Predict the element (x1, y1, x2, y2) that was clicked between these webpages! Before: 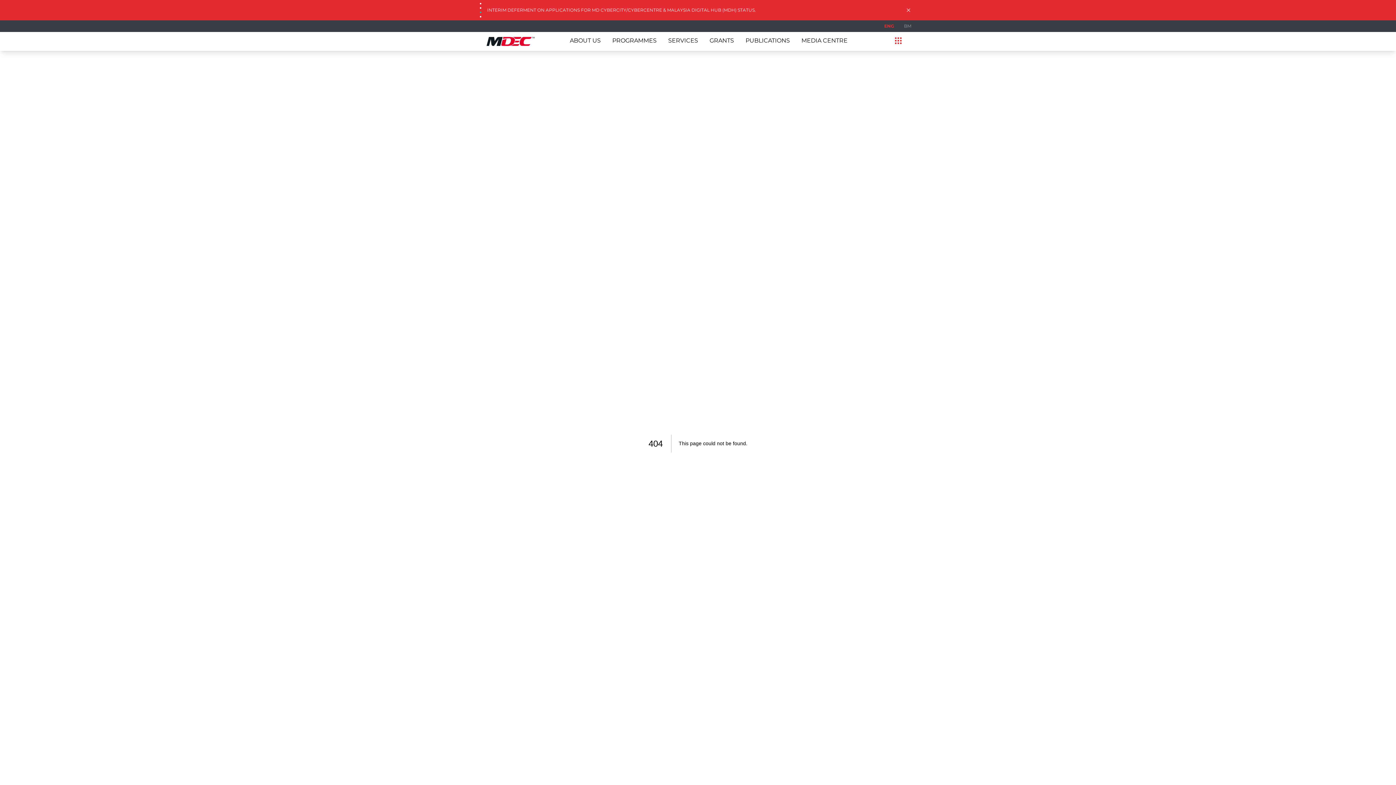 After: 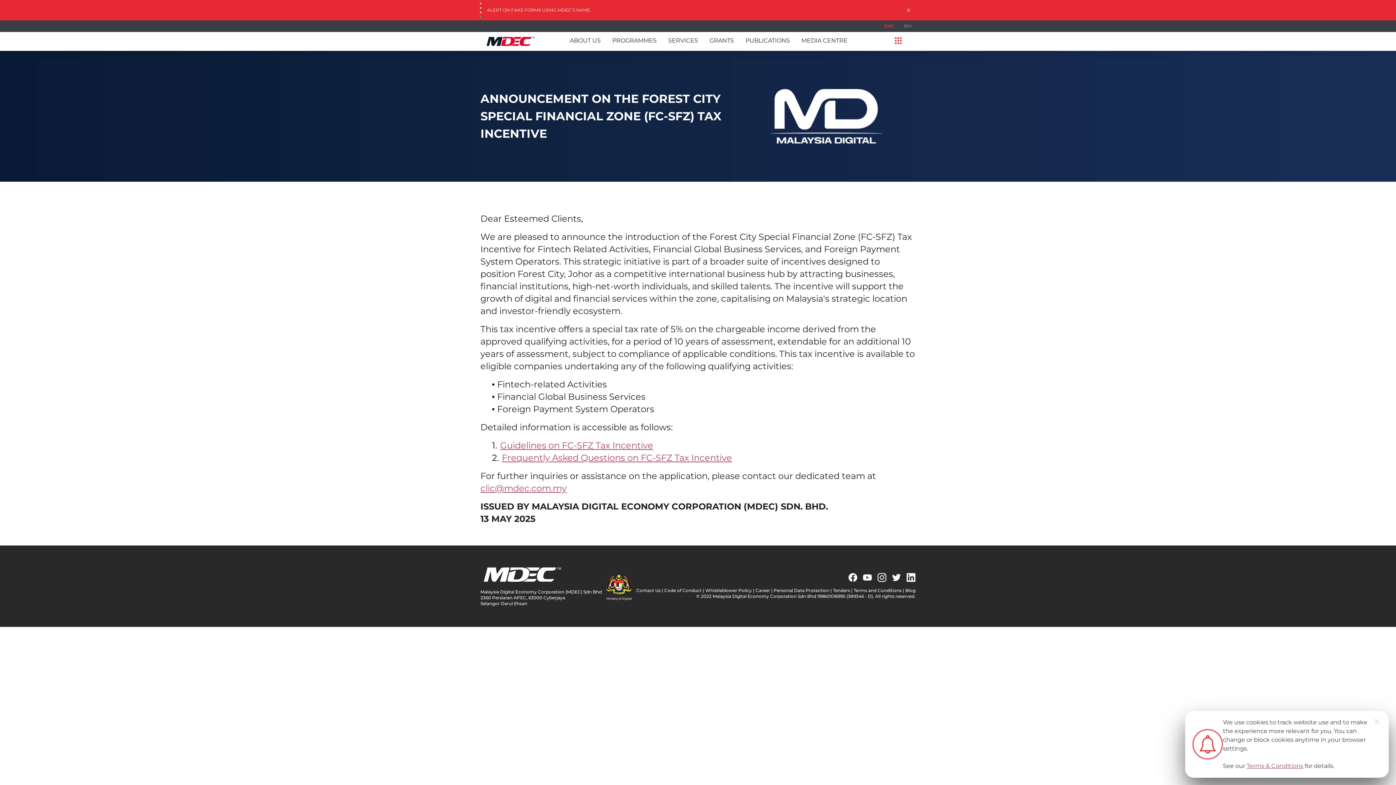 Action: bbox: (487, 6, 895, 13) label: ANNOUNCEMENT ON THE REVISED MALAYSIA DIGITAL (MD) TAX INCENTIVE GUIDELINES.